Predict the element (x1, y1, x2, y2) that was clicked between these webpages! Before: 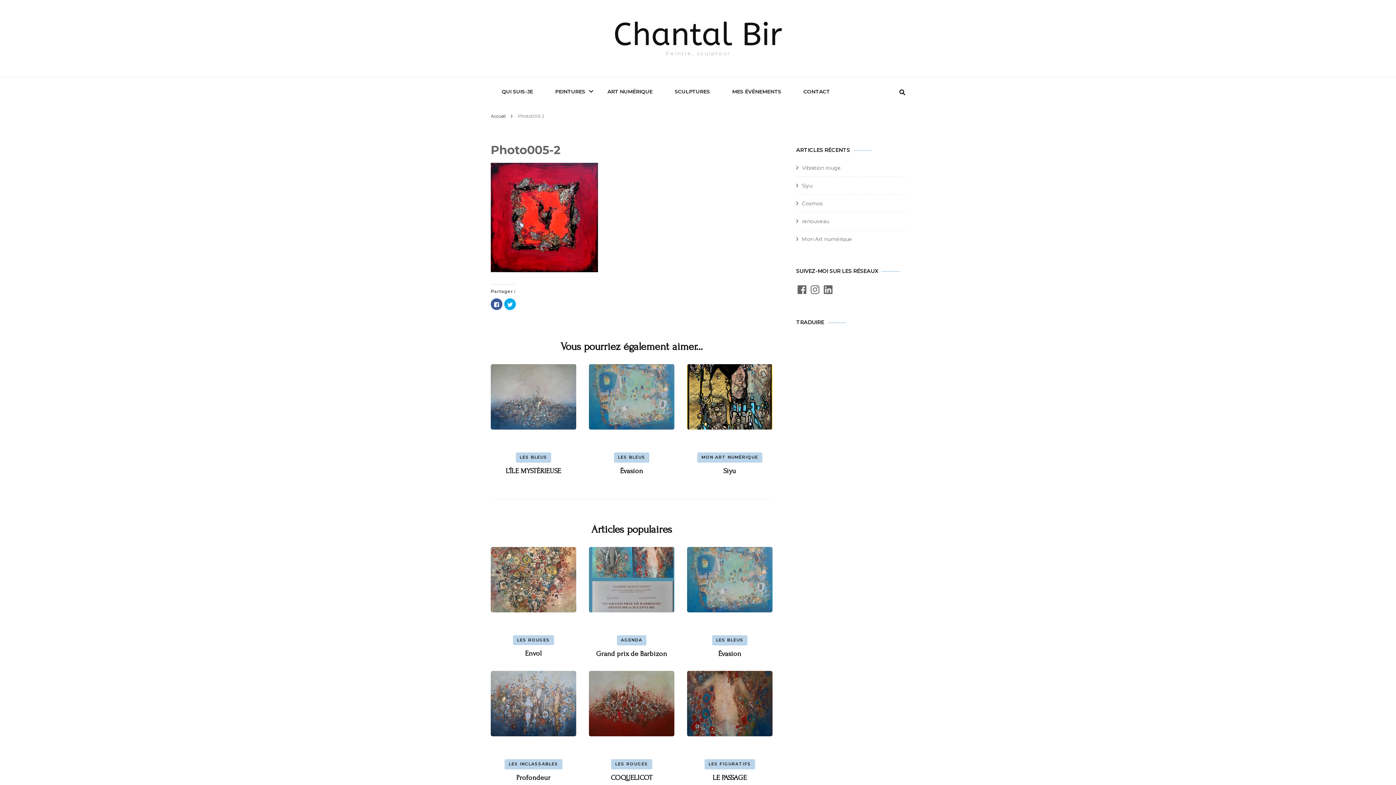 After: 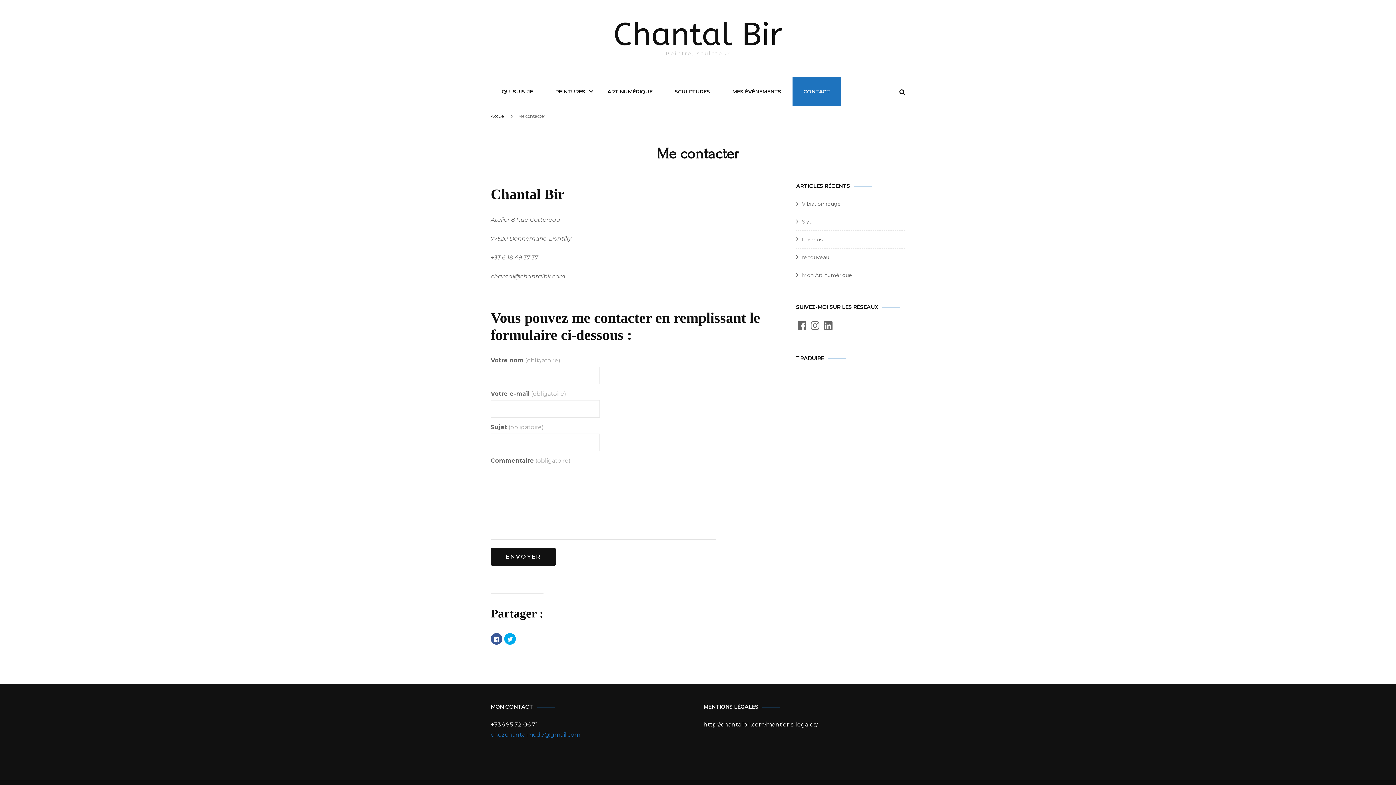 Action: label: CONTACT bbox: (792, 77, 841, 105)